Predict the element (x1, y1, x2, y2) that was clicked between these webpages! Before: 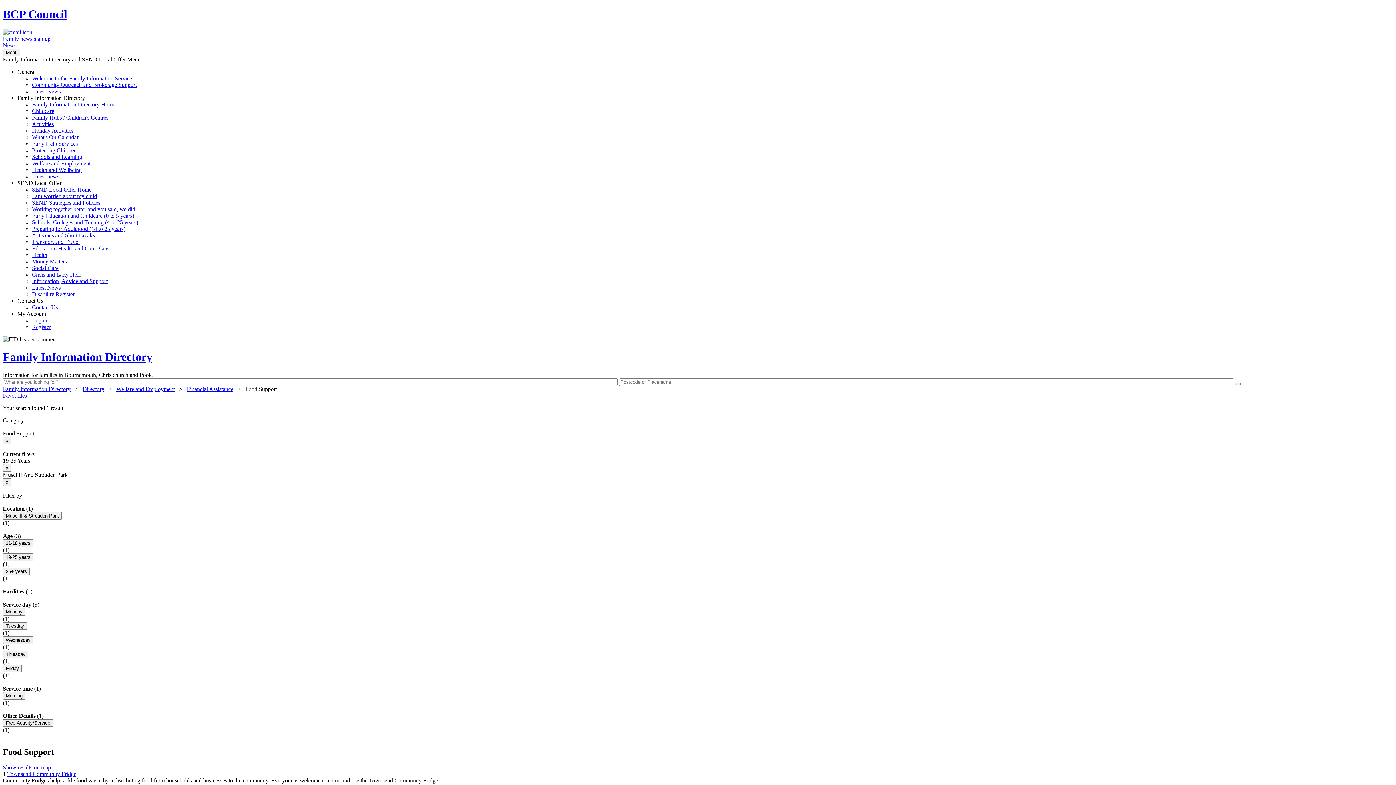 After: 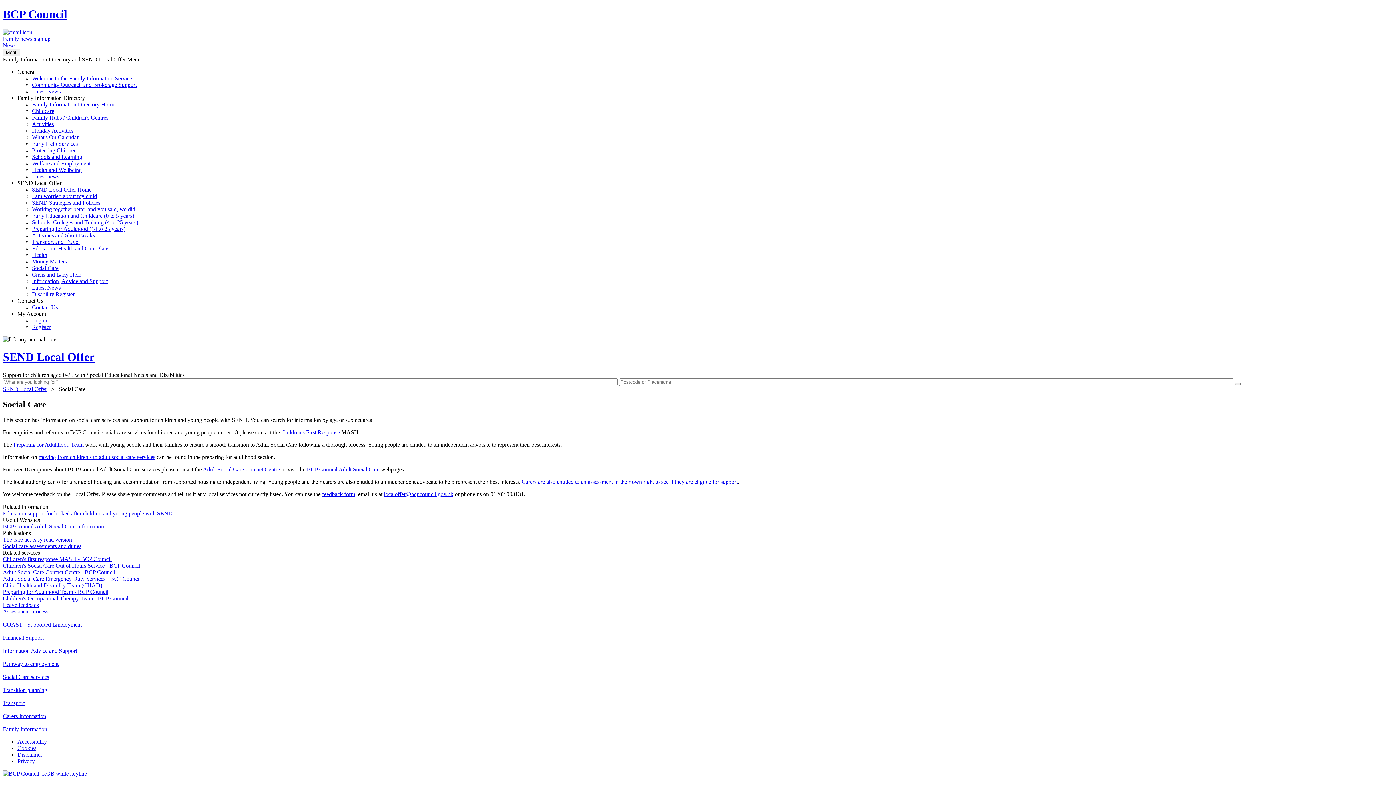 Action: label: Social Care bbox: (32, 265, 58, 271)